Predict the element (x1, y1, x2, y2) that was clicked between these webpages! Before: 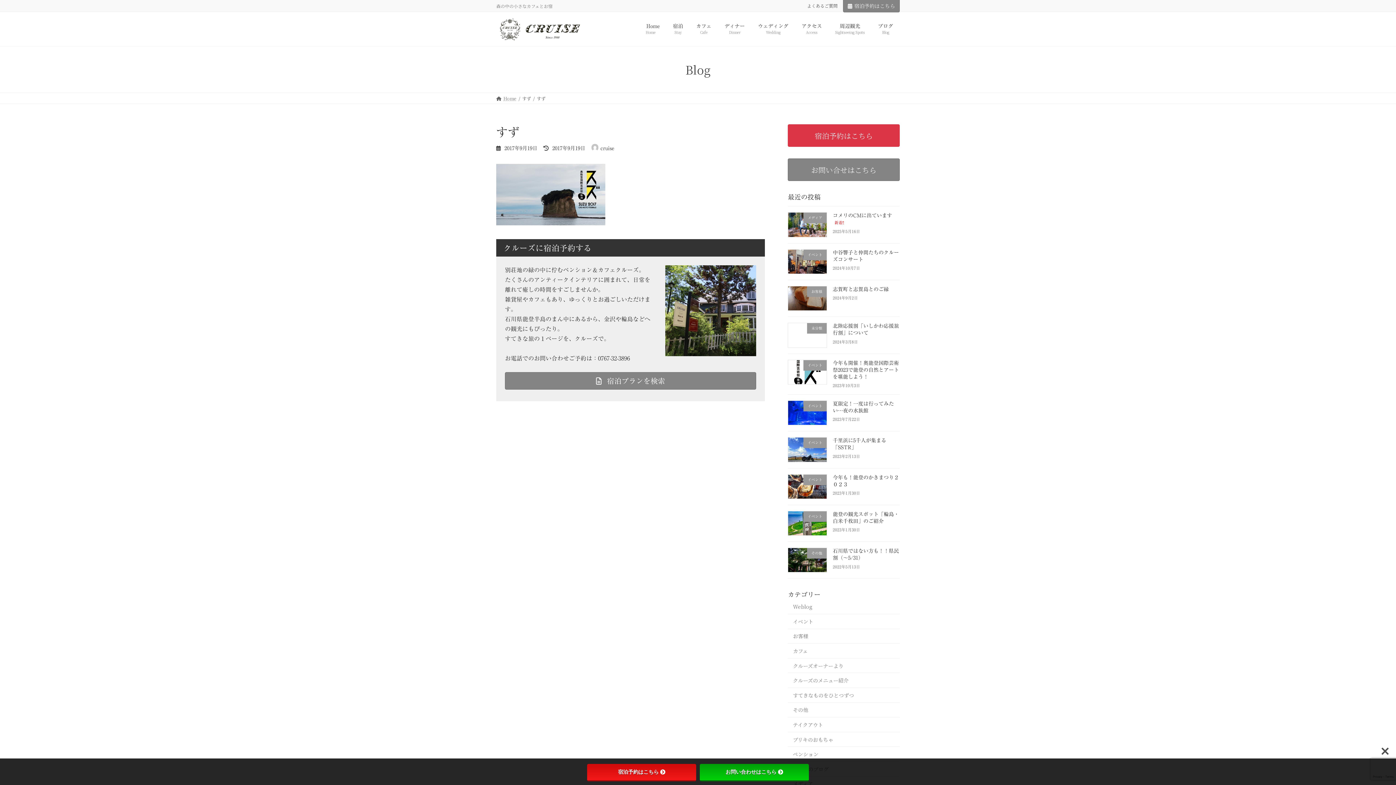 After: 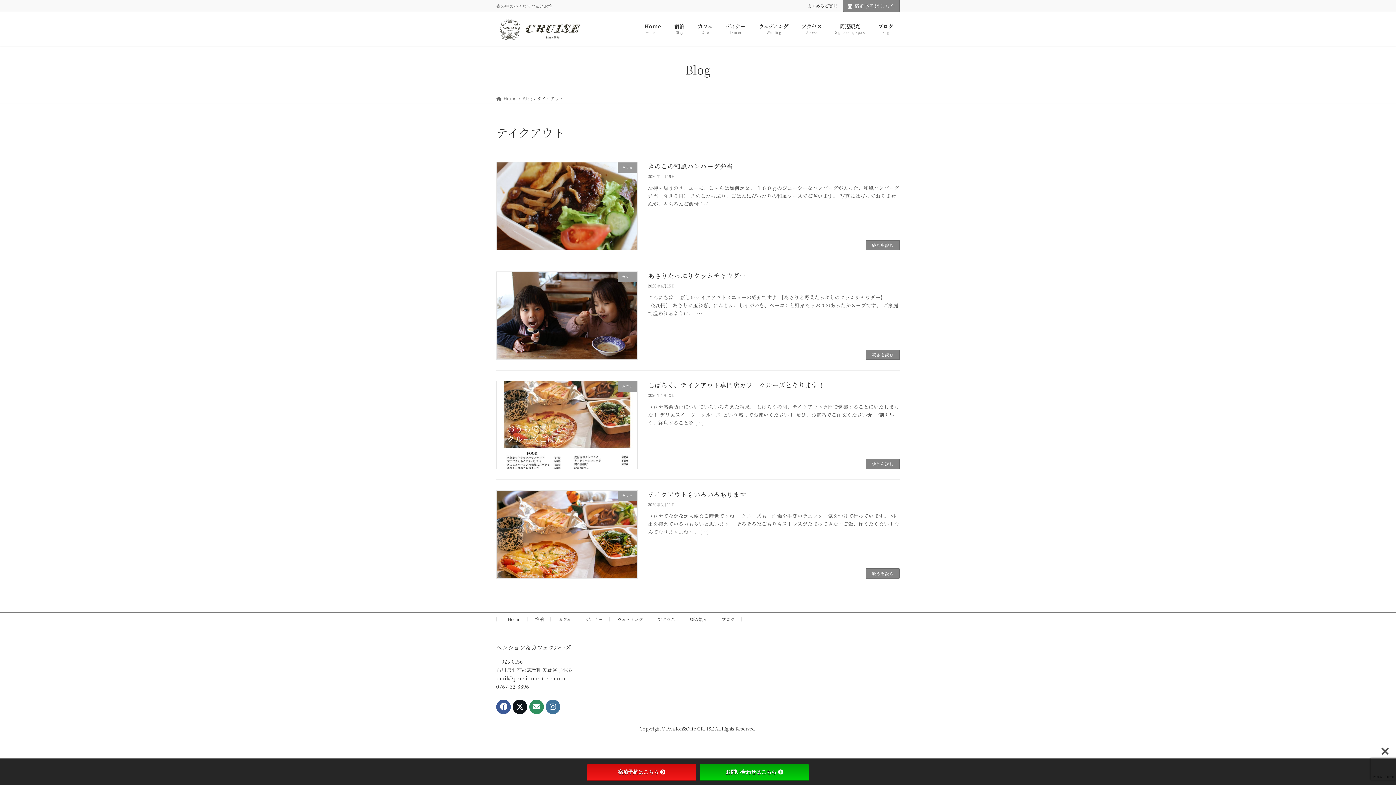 Action: bbox: (788, 717, 900, 732) label: テイクアウト